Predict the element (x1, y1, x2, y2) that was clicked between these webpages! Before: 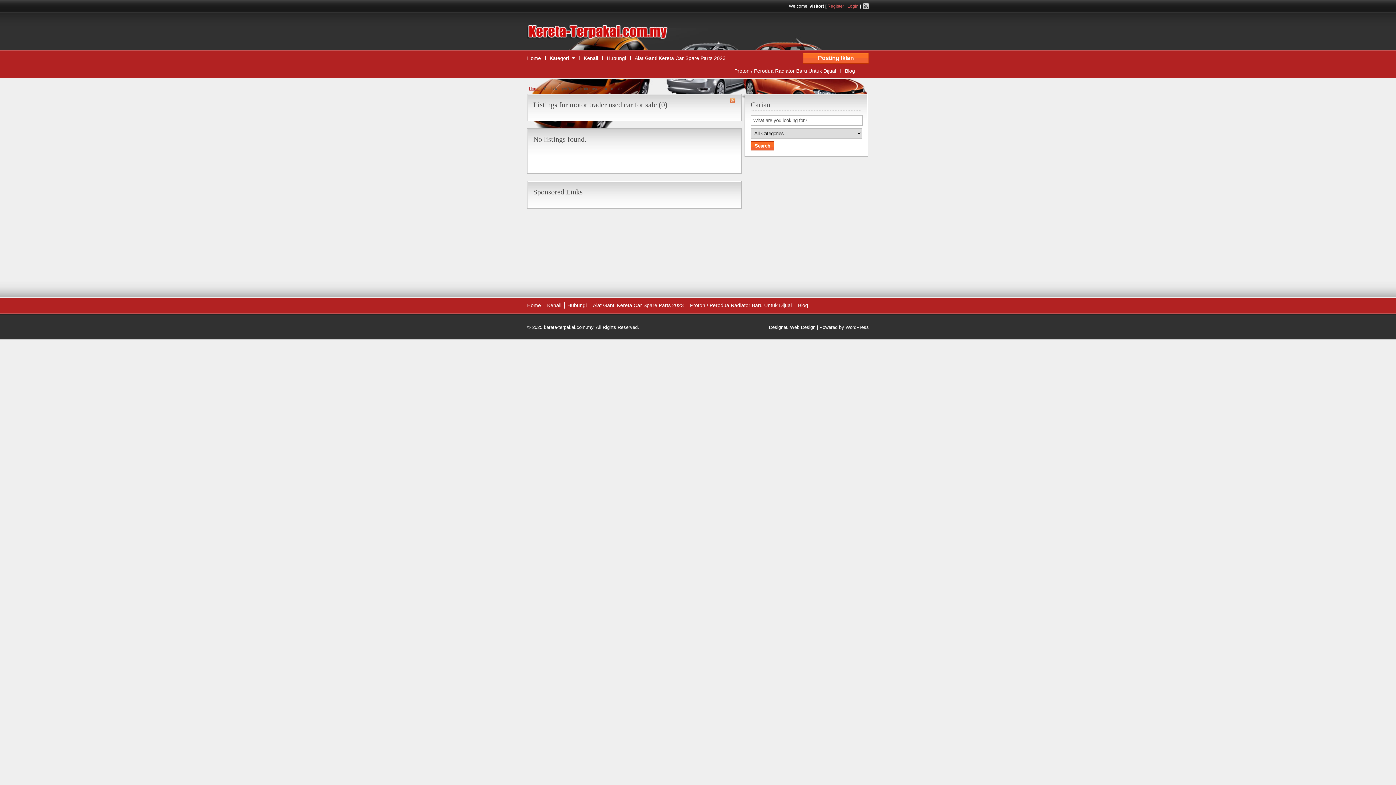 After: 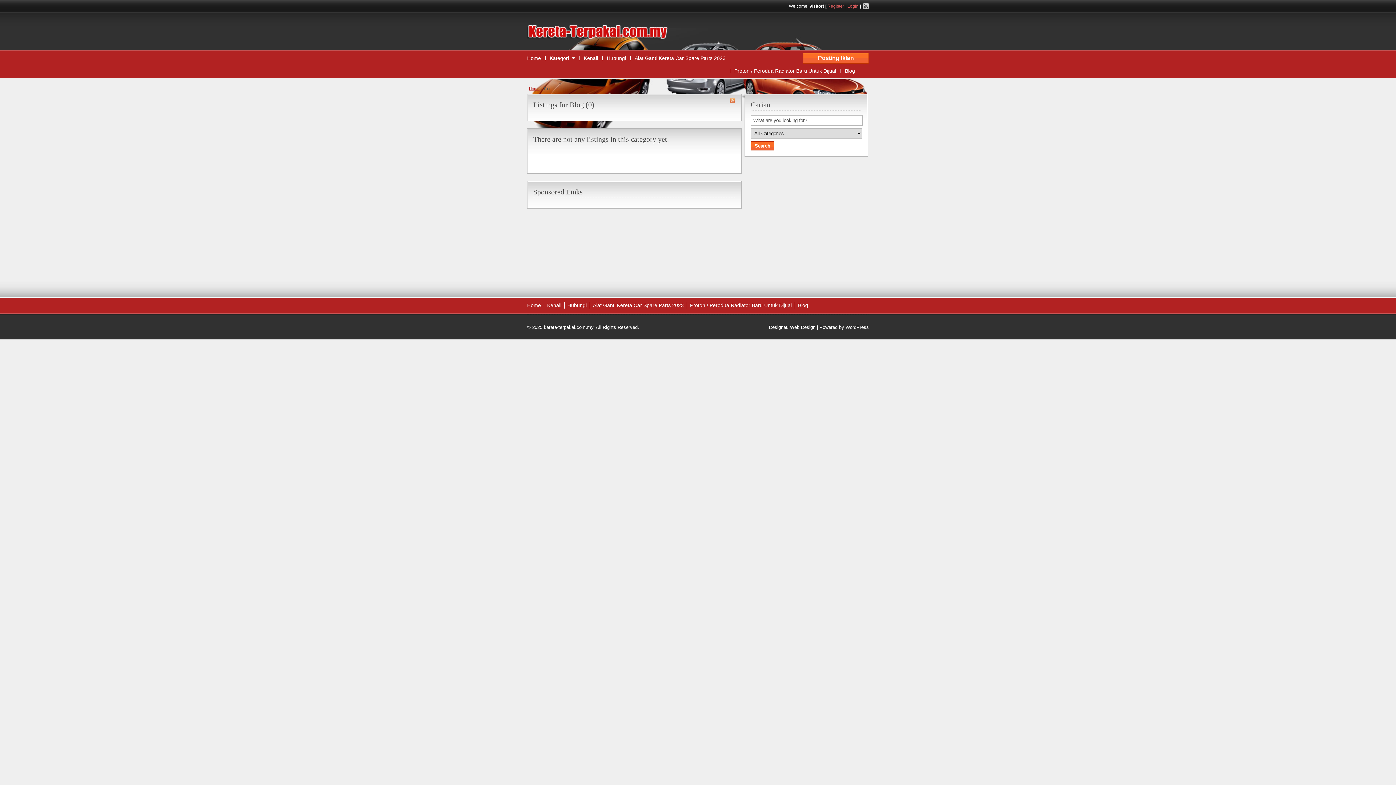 Action: label: Blog bbox: (798, 302, 808, 308)